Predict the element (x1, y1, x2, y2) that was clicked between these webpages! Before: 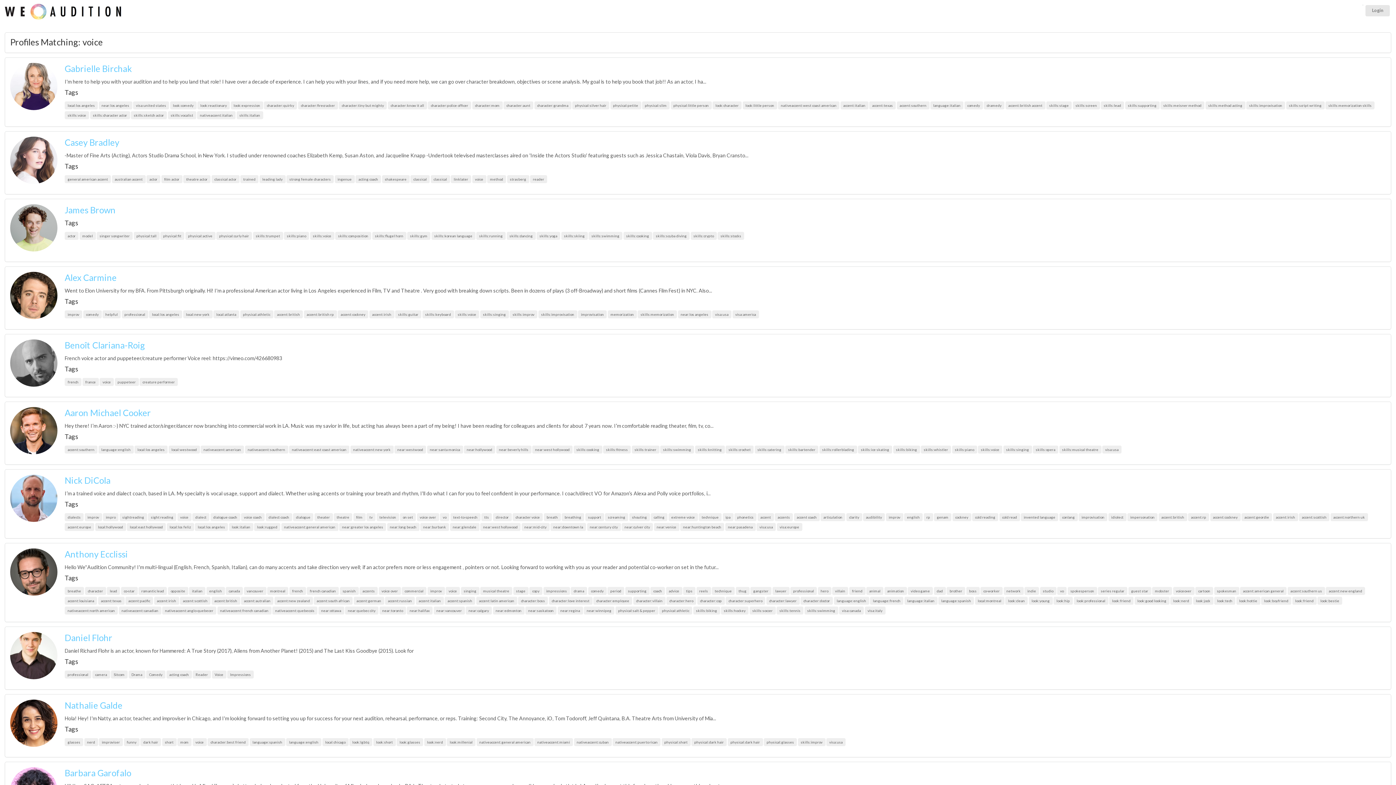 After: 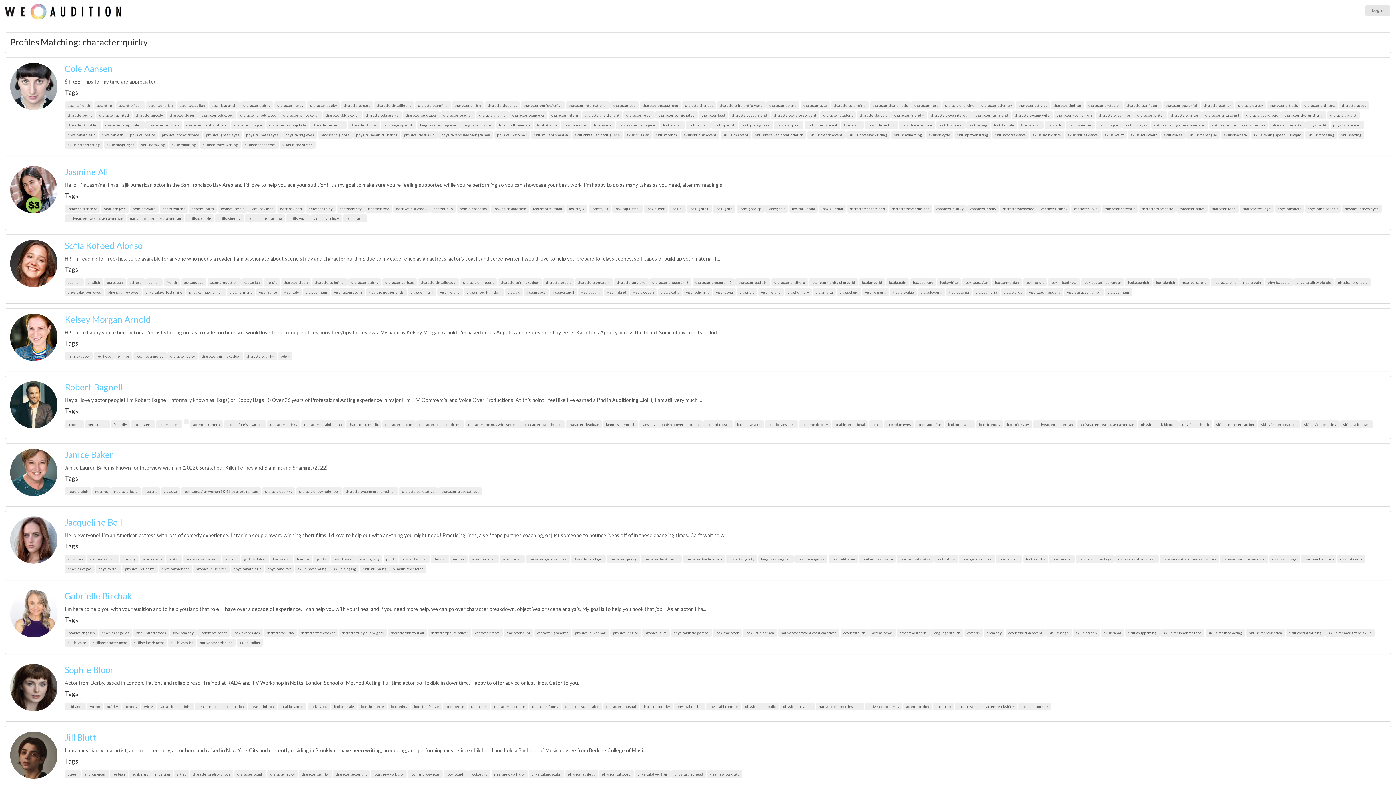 Action: bbox: (264, 101, 297, 109) label: character:quirky